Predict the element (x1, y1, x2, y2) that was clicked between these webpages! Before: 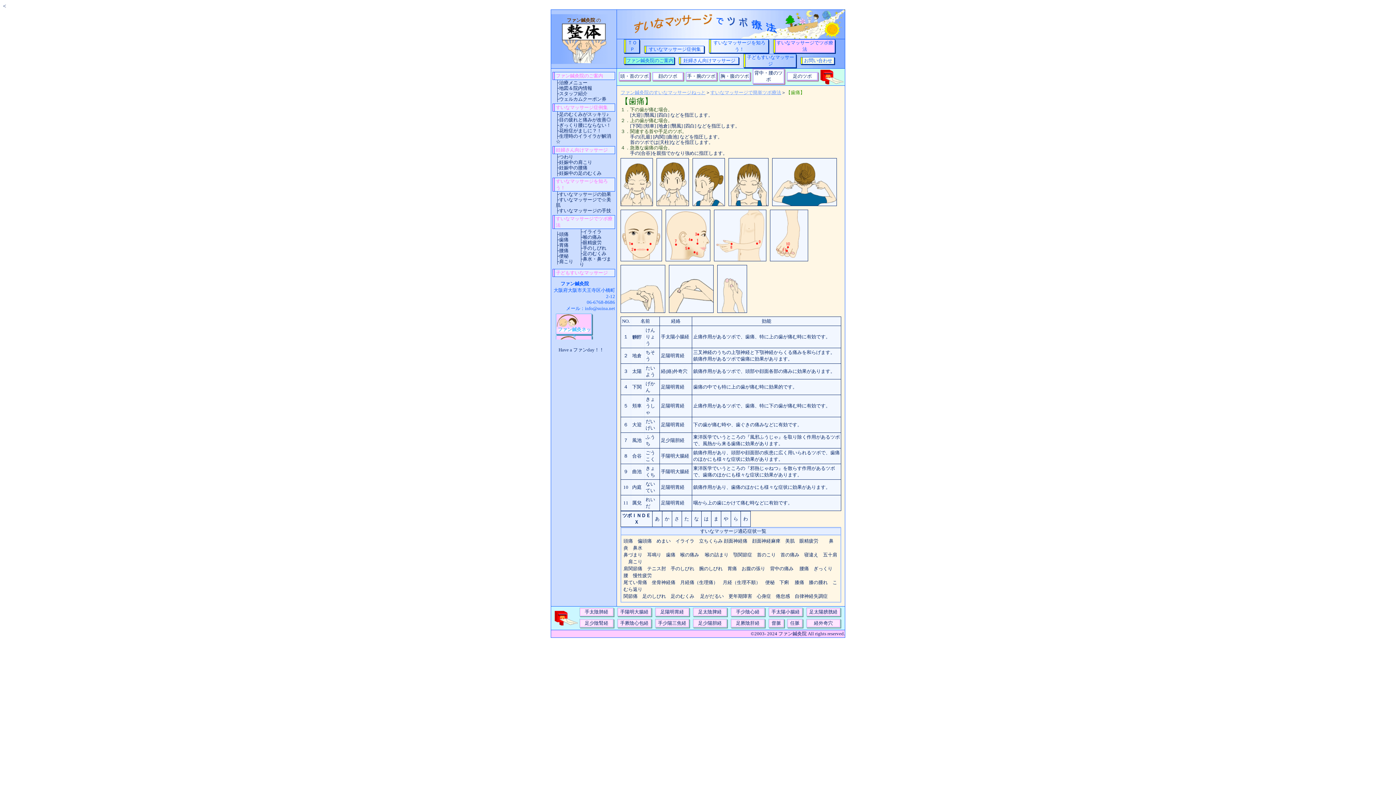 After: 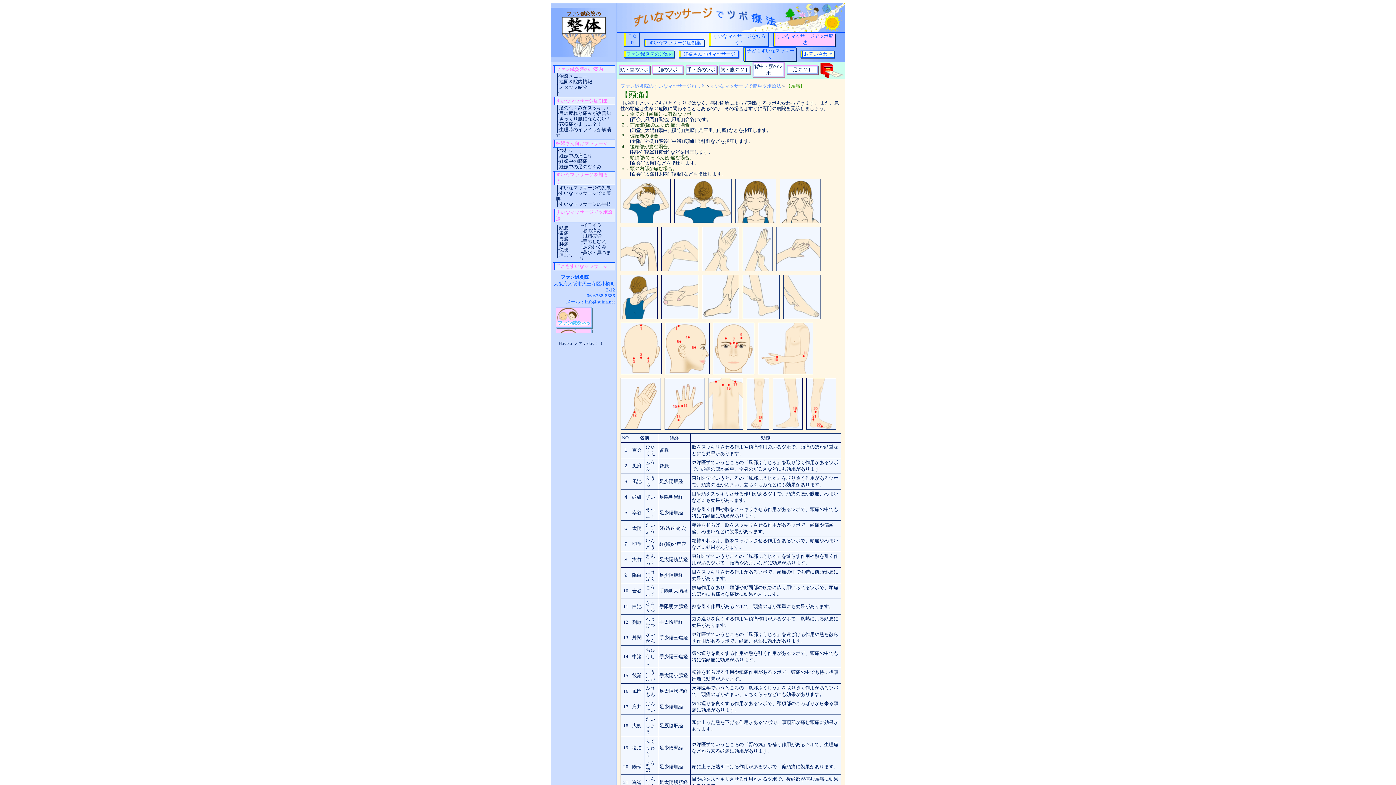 Action: bbox: (559, 231, 568, 237) label: 頭痛